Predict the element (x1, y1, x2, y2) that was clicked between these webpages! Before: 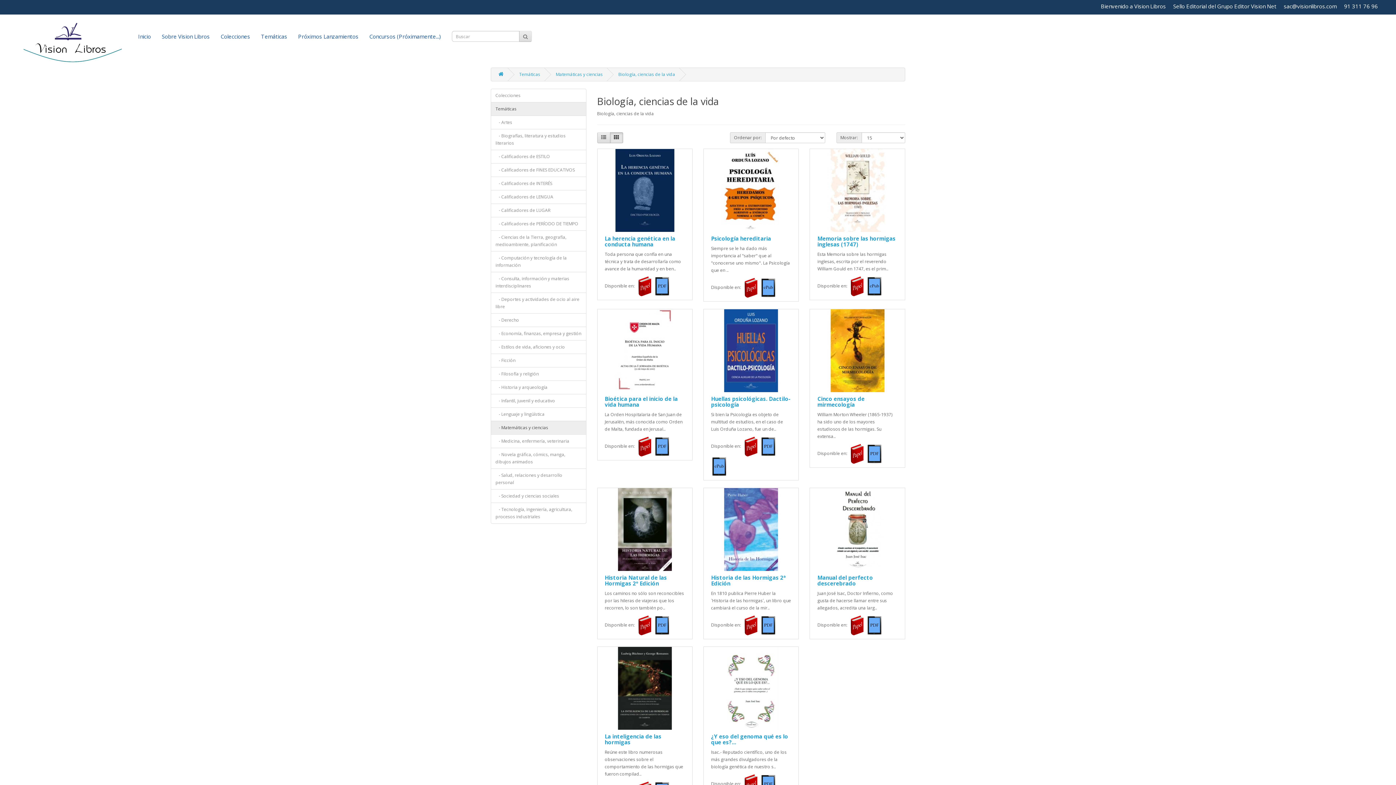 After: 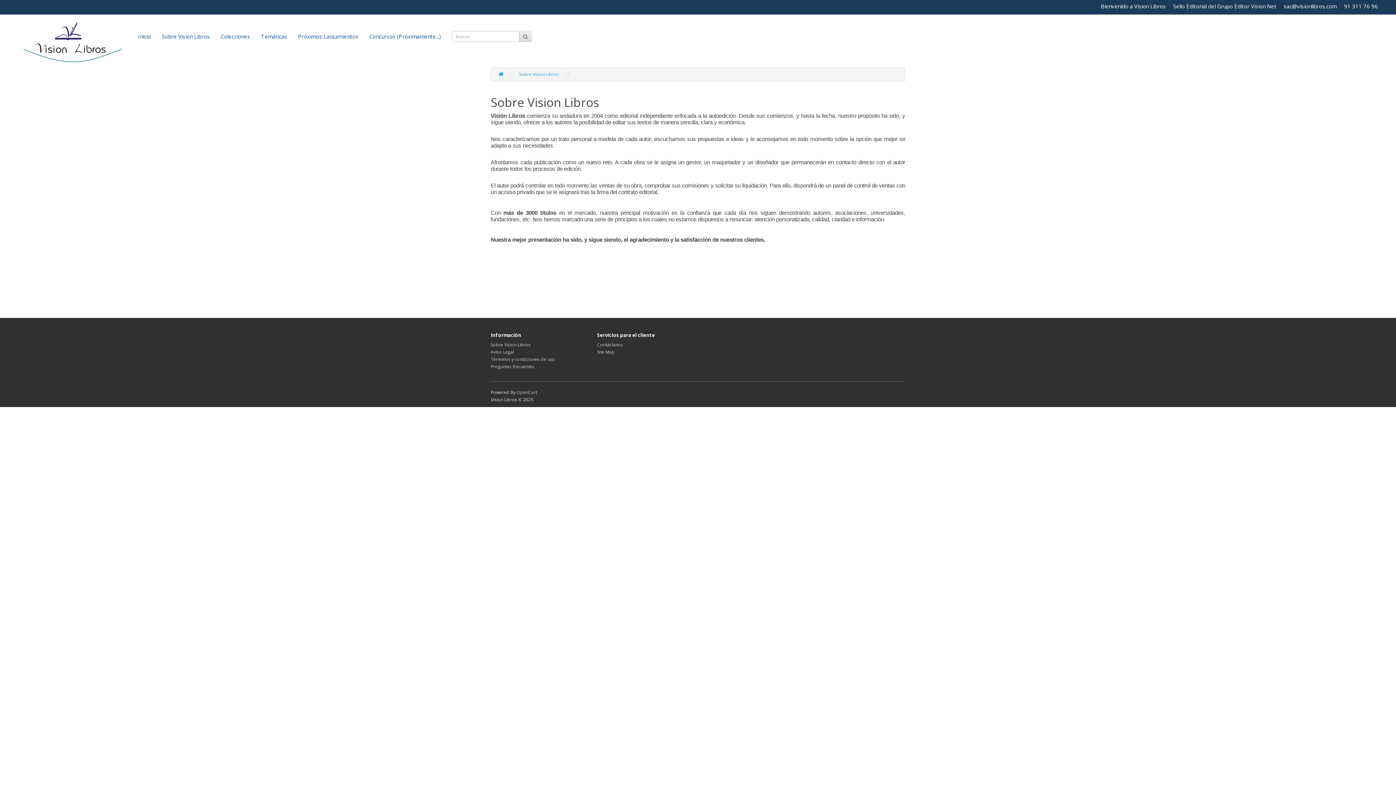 Action: bbox: (156, 29, 215, 43) label: Sobre Vision Libros